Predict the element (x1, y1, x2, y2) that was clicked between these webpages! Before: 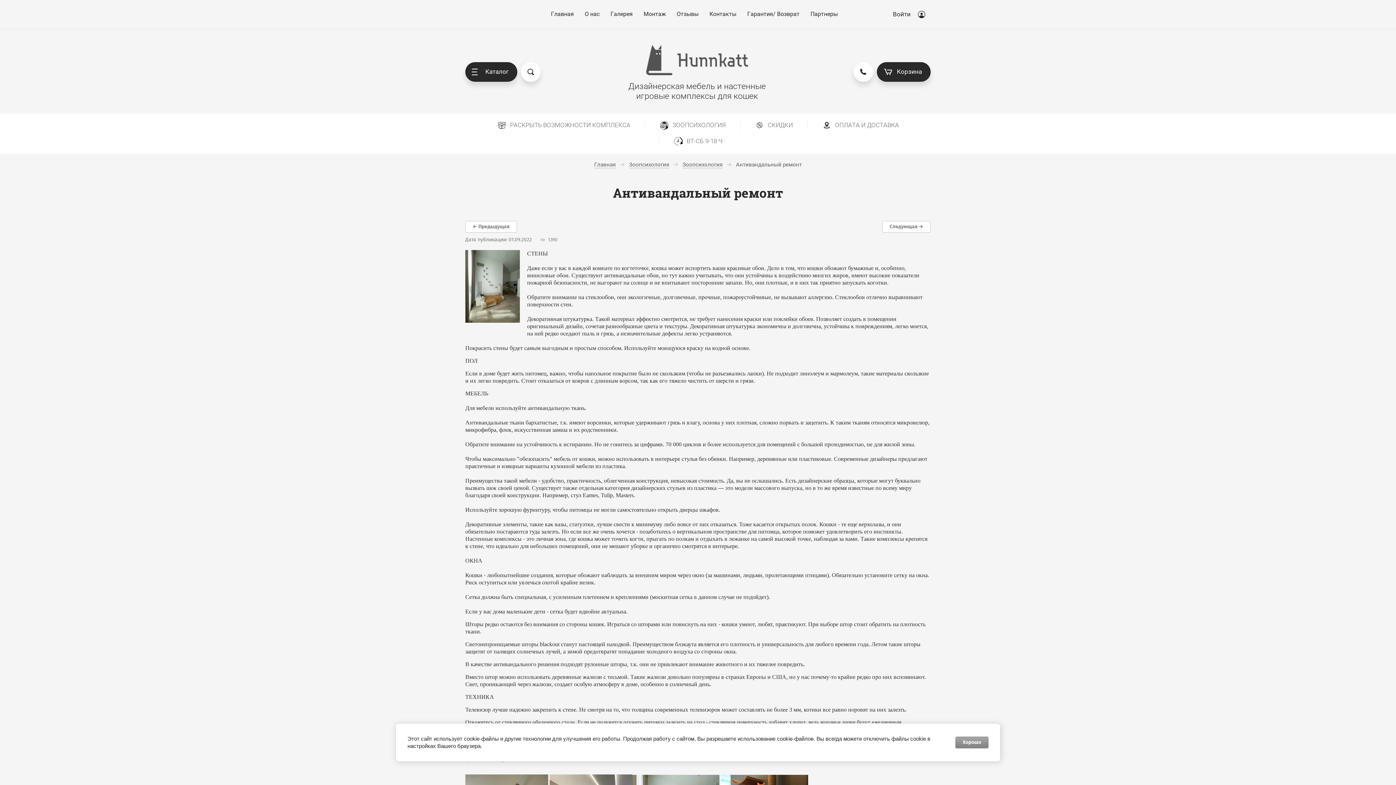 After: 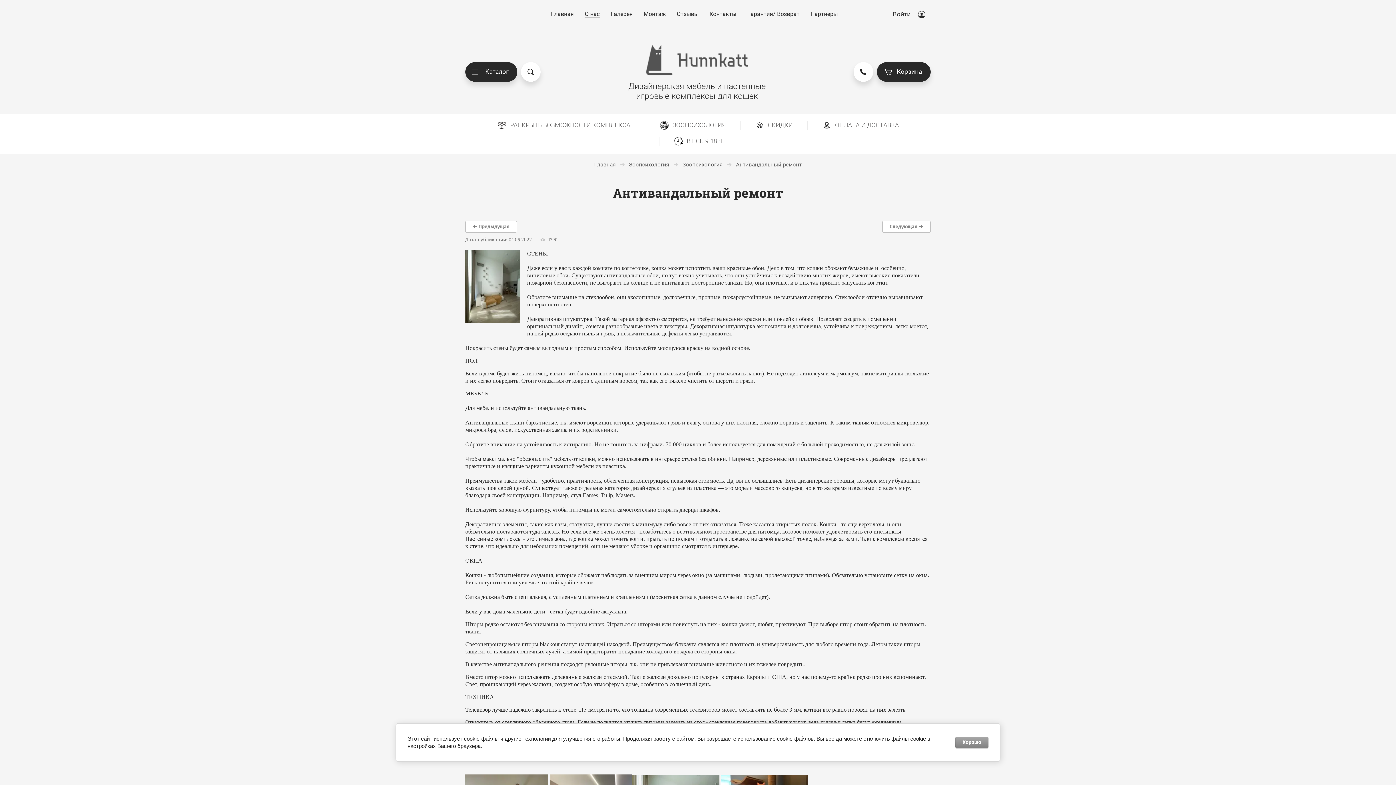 Action: label: О нас bbox: (584, 10, 599, 17)